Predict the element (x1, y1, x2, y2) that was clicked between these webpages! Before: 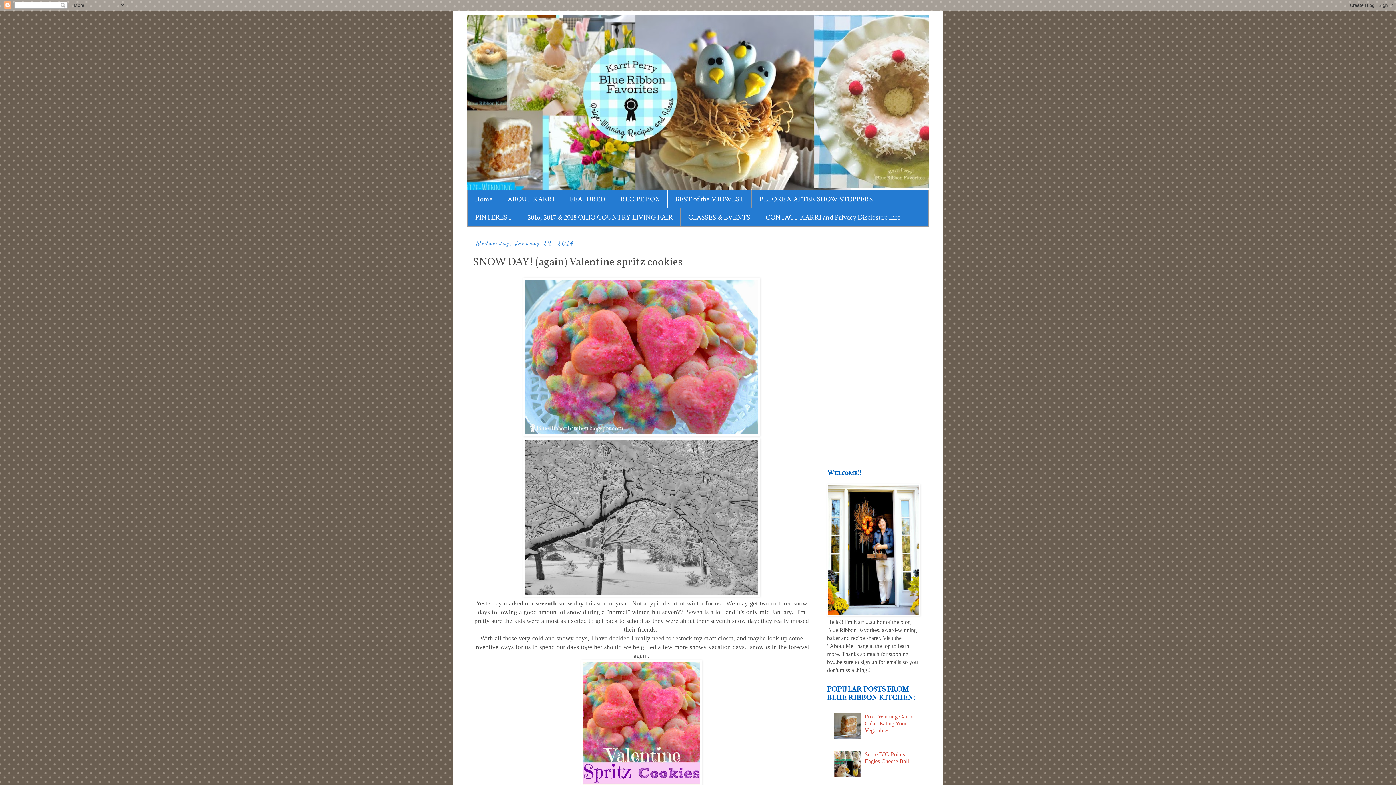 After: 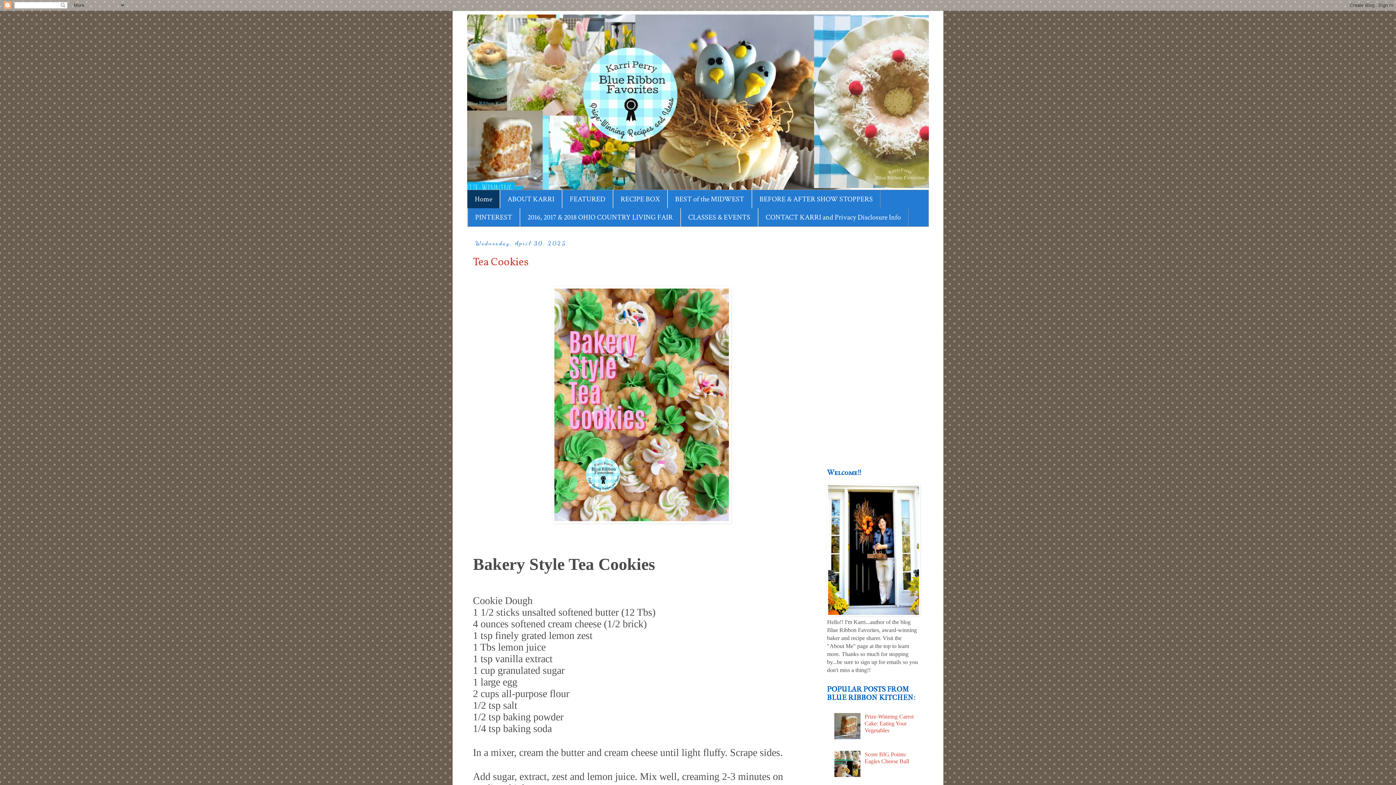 Action: bbox: (467, 14, 929, 190)